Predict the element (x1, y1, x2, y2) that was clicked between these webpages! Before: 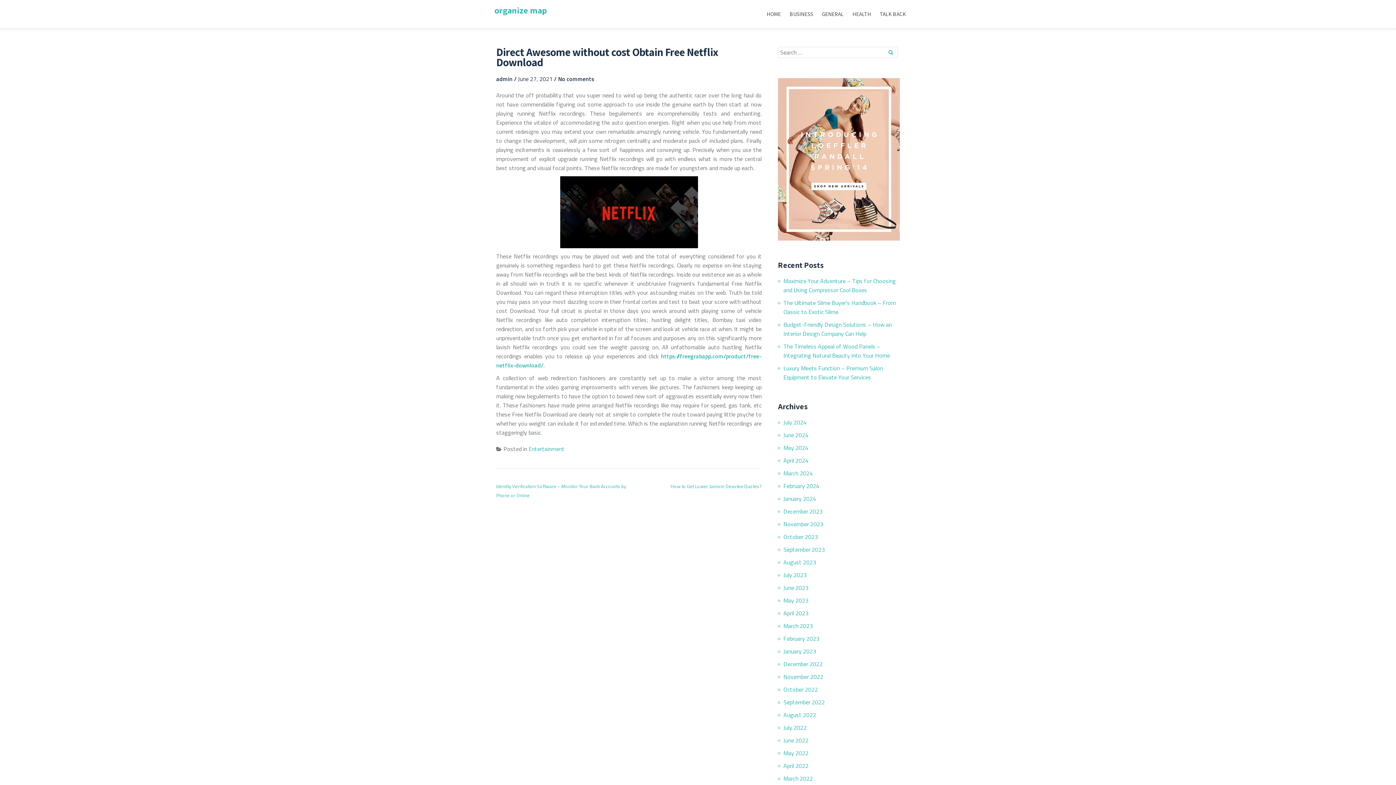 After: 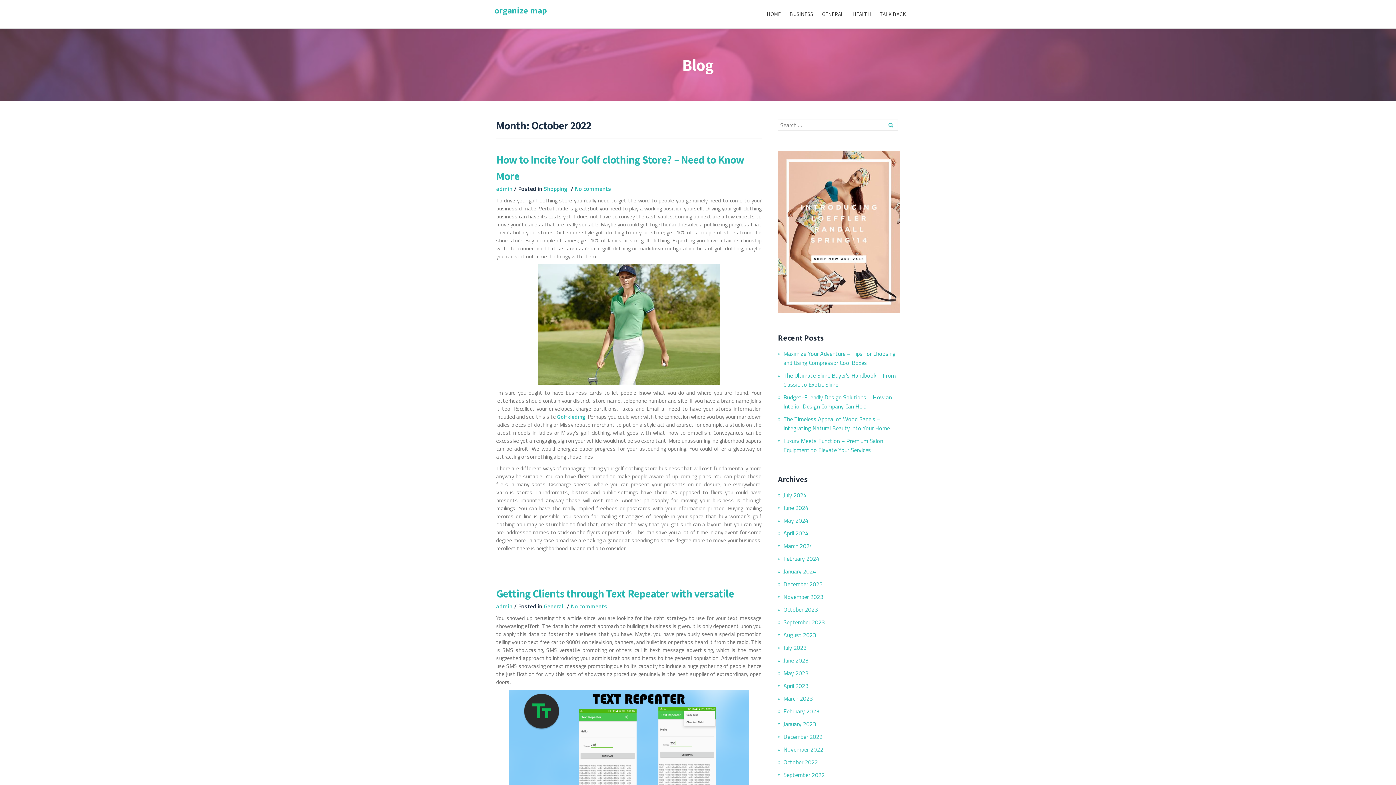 Action: label: October 2022 bbox: (783, 685, 818, 694)